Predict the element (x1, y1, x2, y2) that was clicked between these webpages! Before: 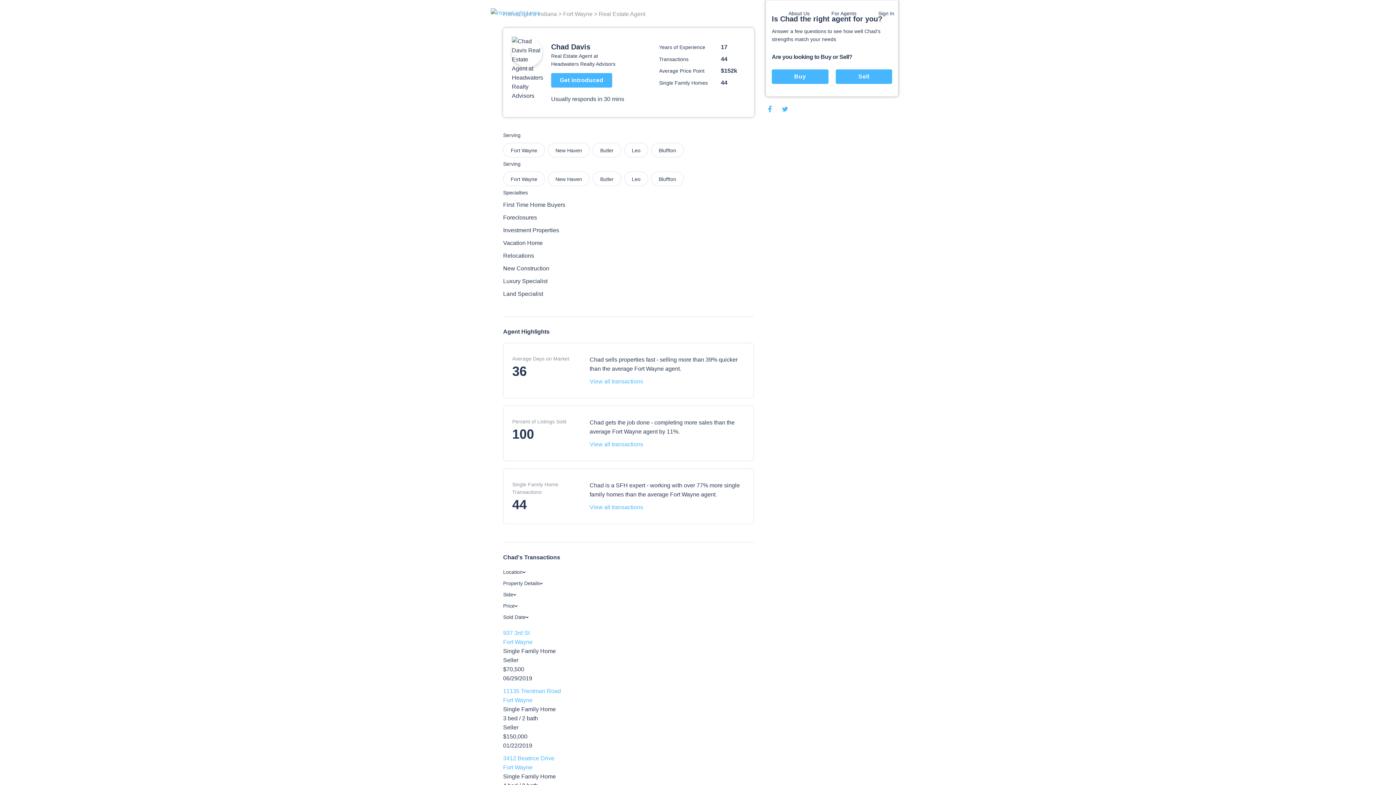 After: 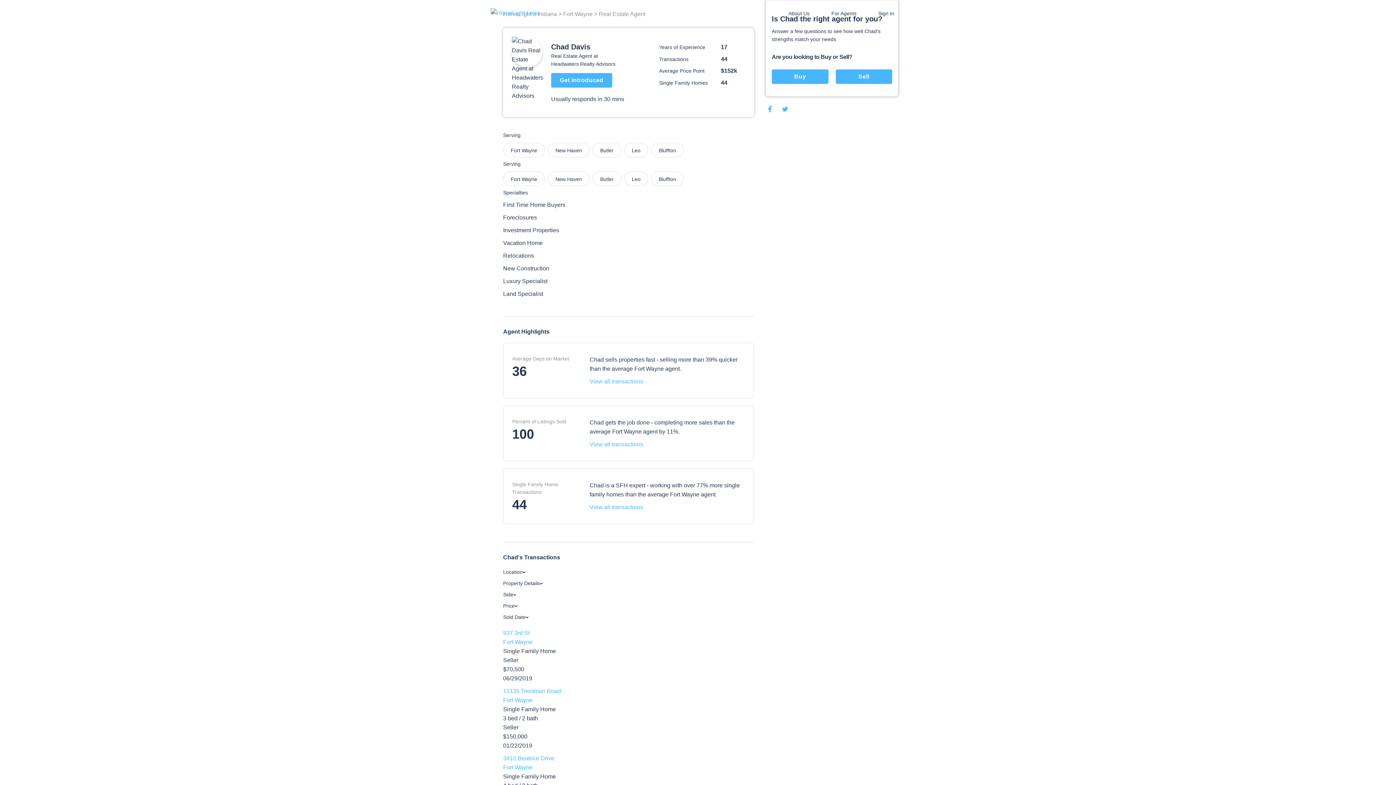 Action: label: Years of Experience

17 bbox: (659, 43, 745, 49)